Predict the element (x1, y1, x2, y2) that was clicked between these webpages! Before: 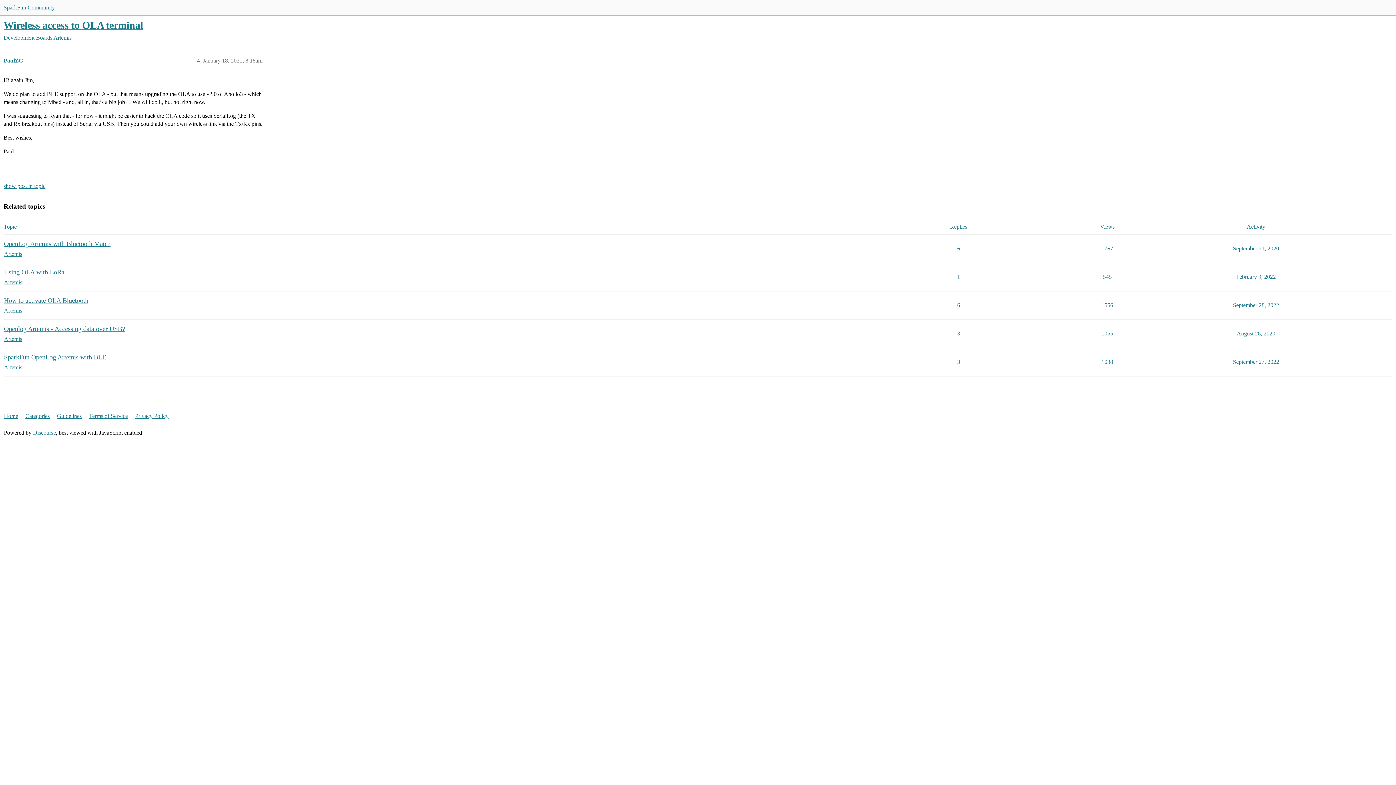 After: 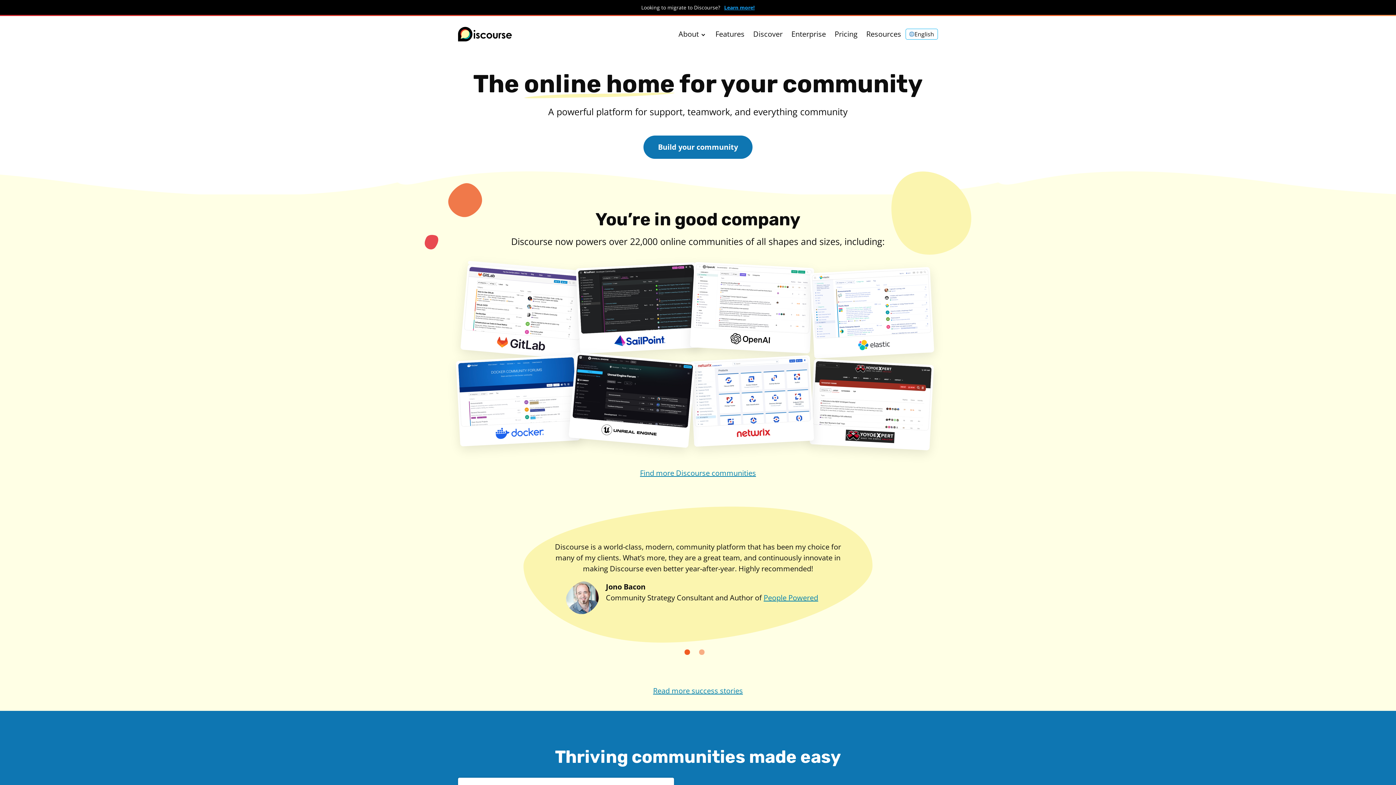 Action: label: Discourse bbox: (32, 429, 55, 436)